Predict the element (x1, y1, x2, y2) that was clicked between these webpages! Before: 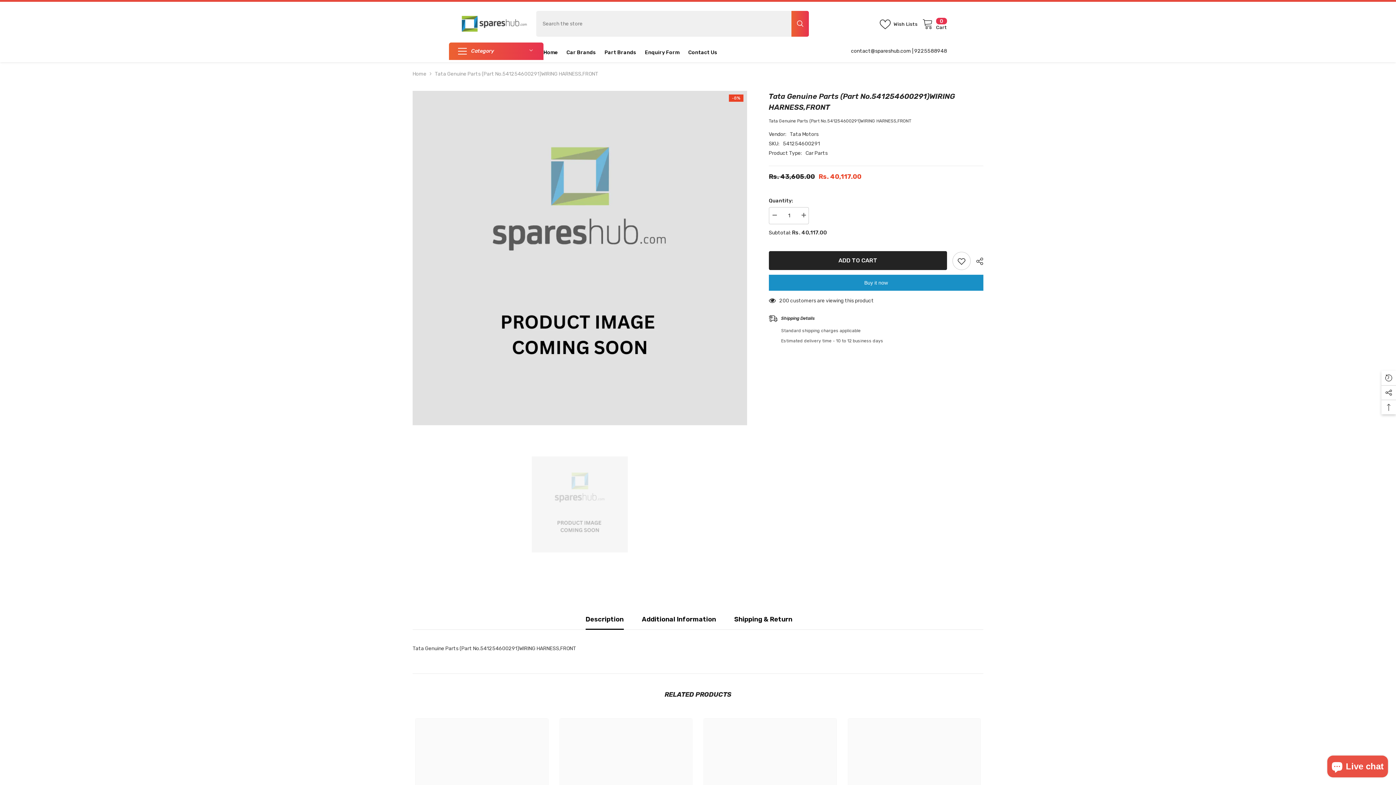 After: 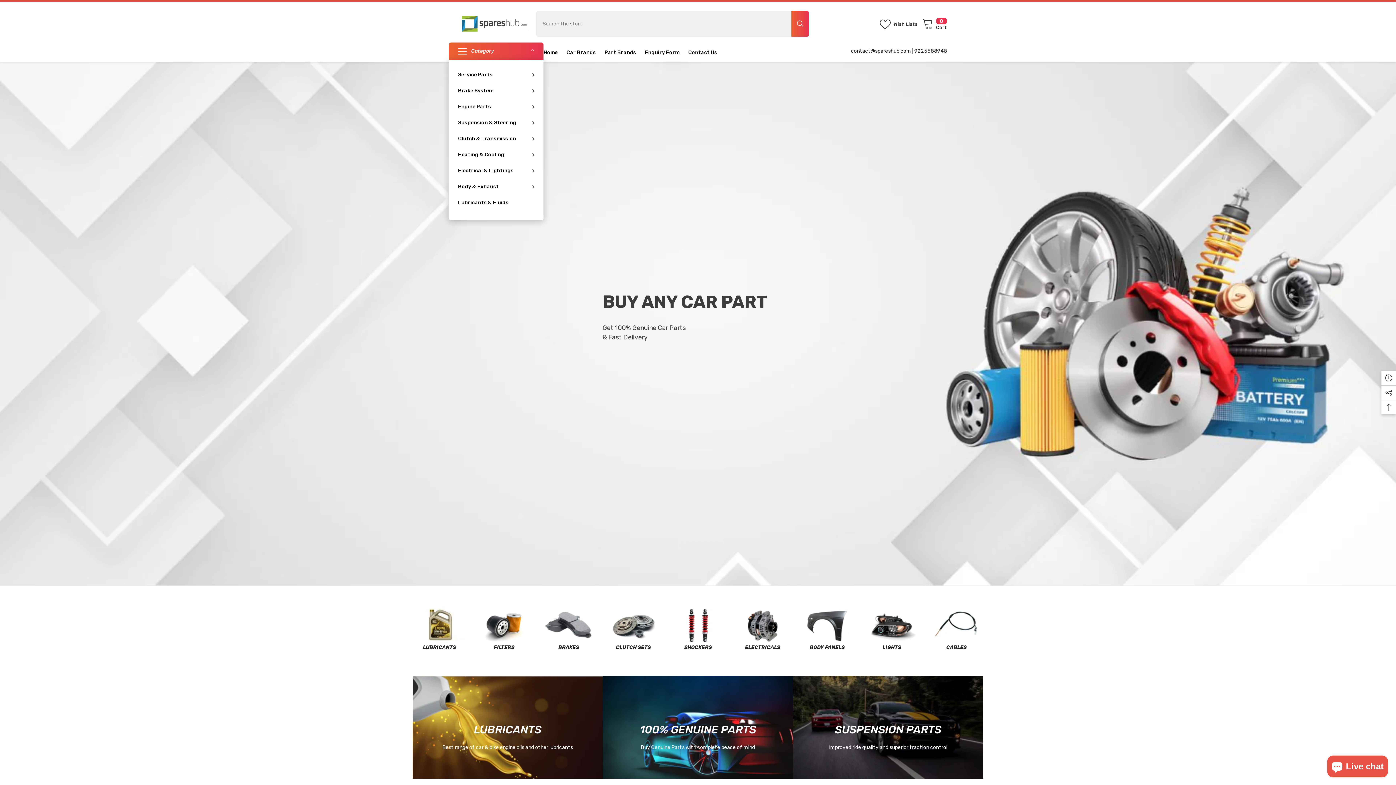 Action: bbox: (562, 48, 600, 62) label: Car Brands